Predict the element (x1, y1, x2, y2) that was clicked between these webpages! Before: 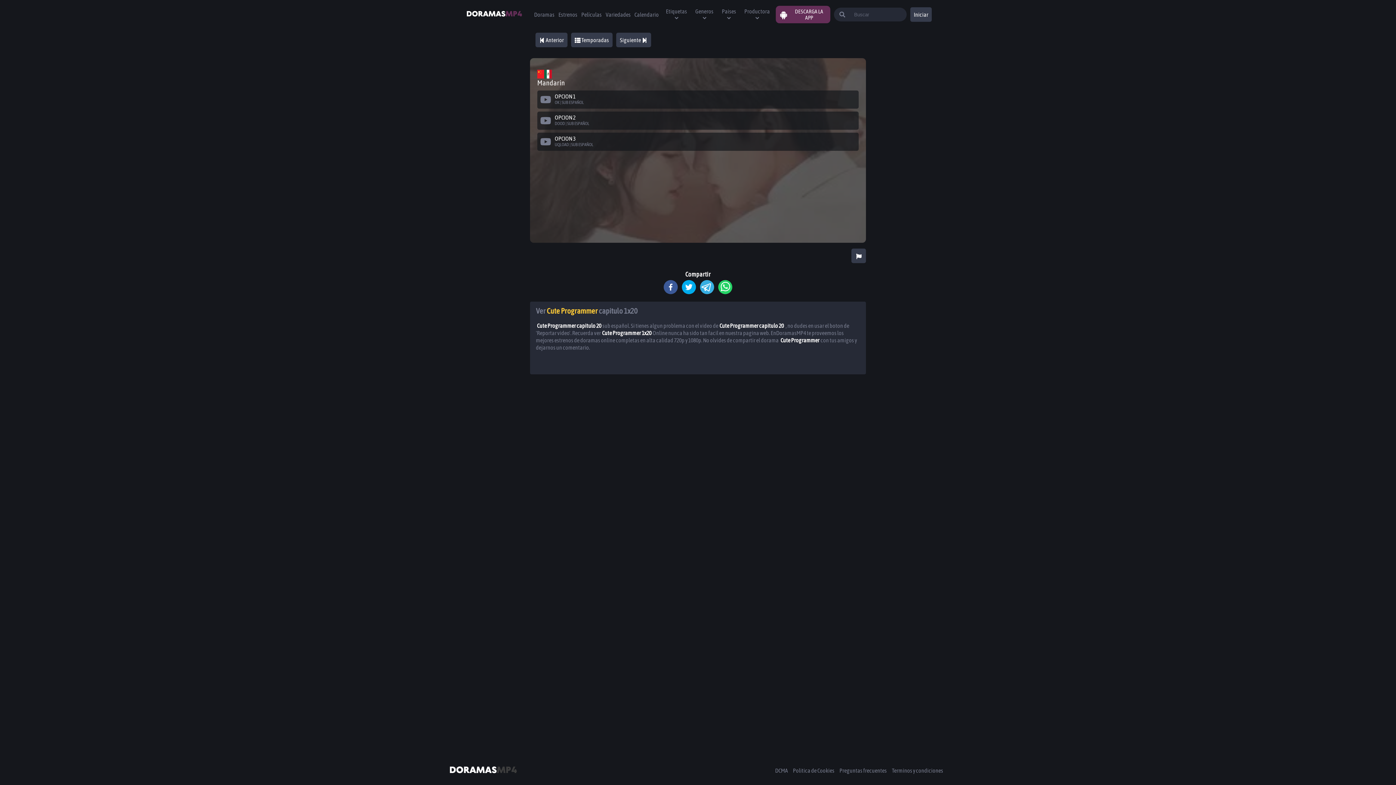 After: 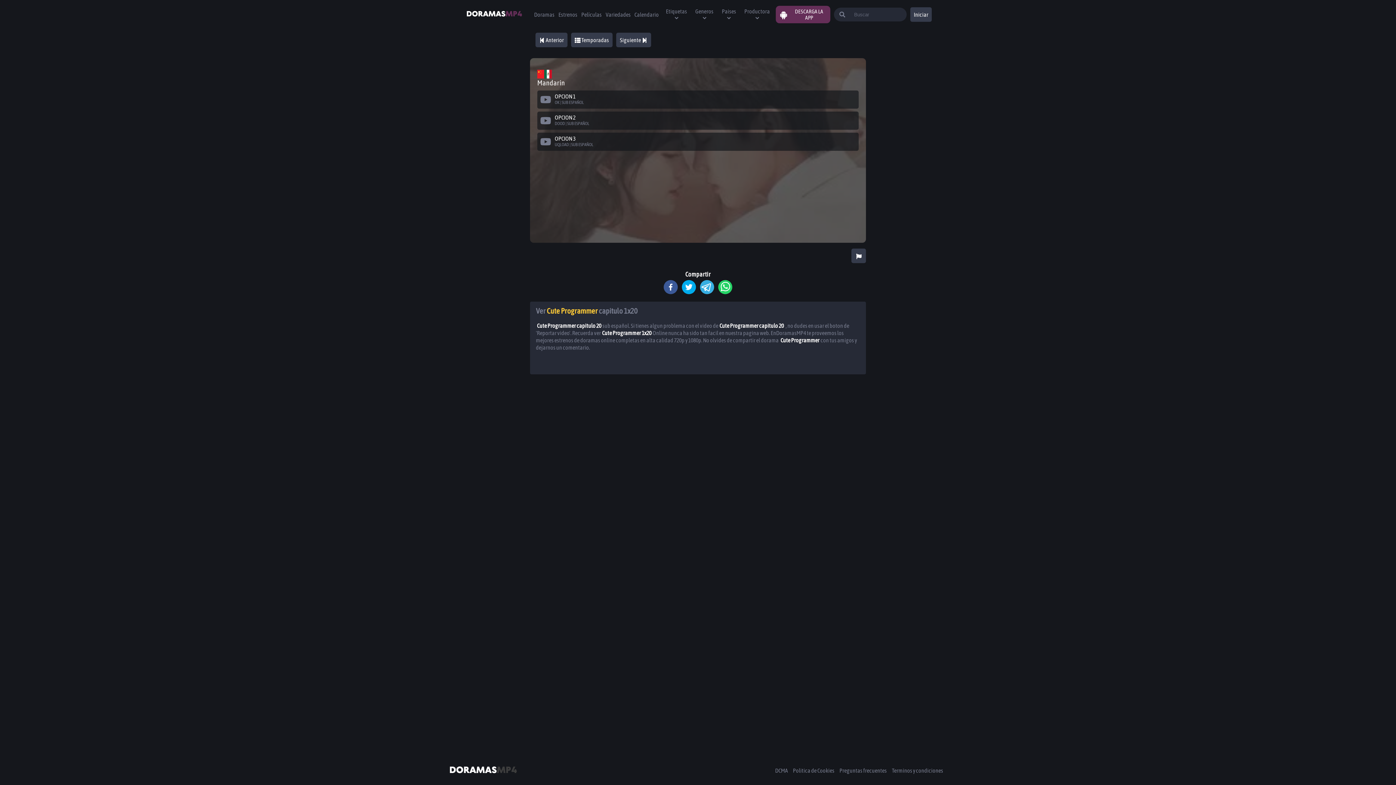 Action: label: DESCARGA LA APP bbox: (775, 5, 826, 23)